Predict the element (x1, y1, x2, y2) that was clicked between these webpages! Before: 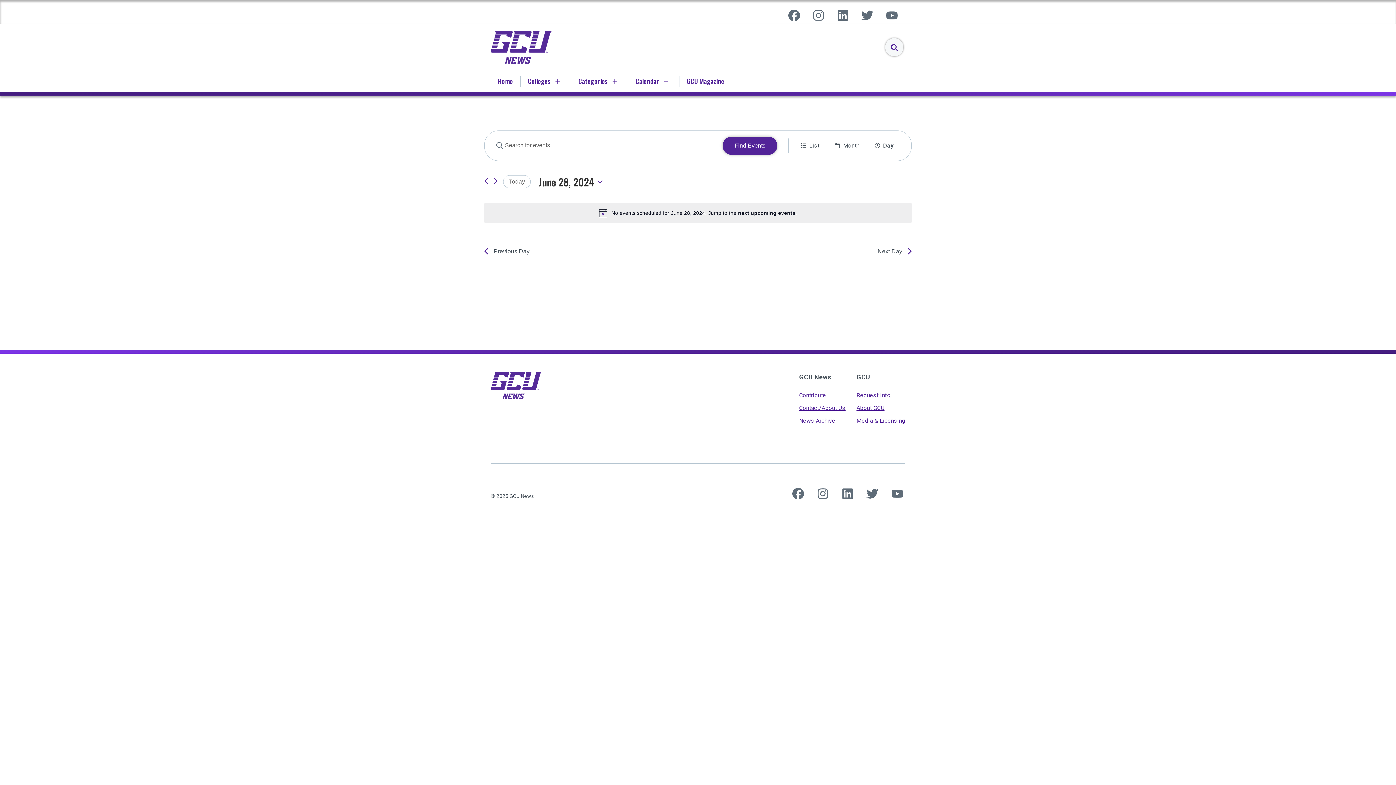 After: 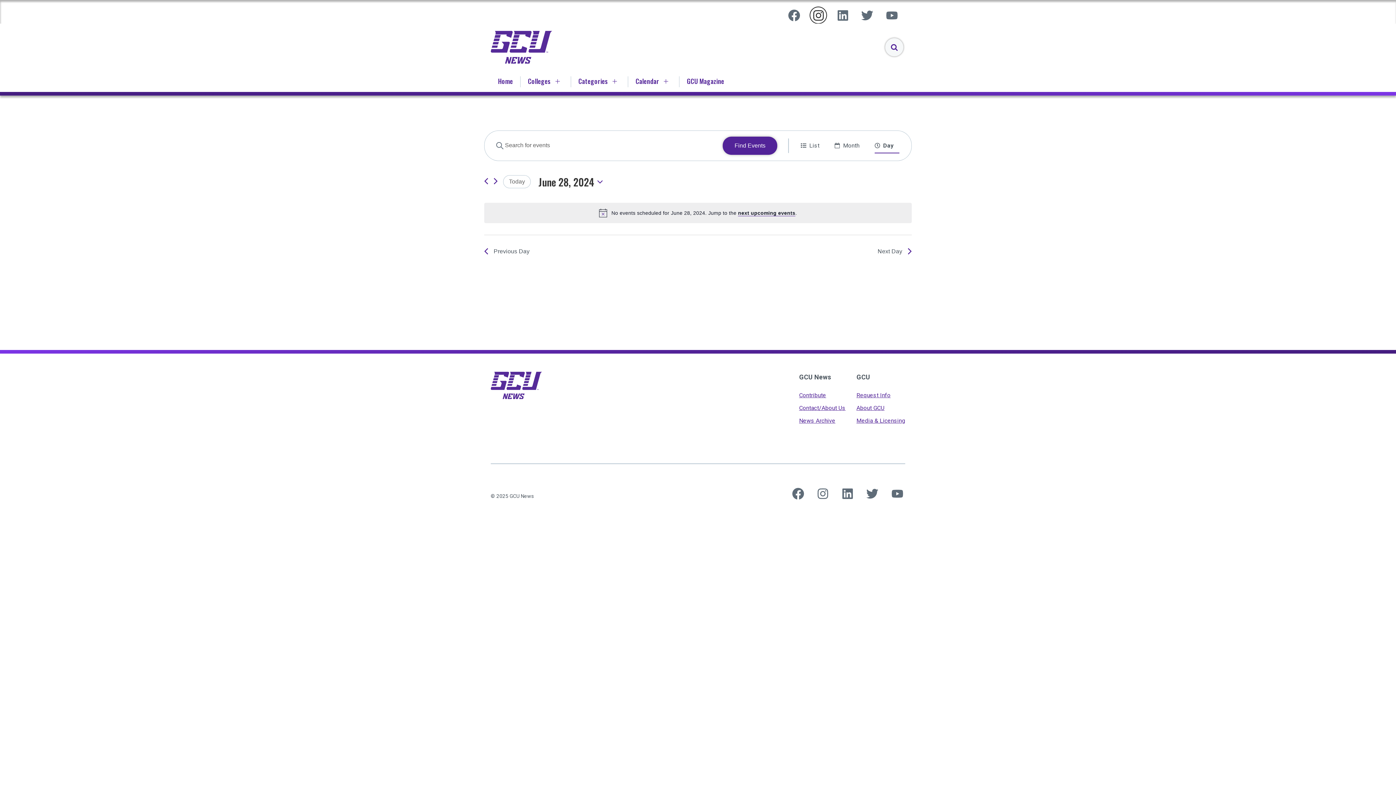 Action: bbox: (810, 7, 826, 23) label: Follow us on Instagram